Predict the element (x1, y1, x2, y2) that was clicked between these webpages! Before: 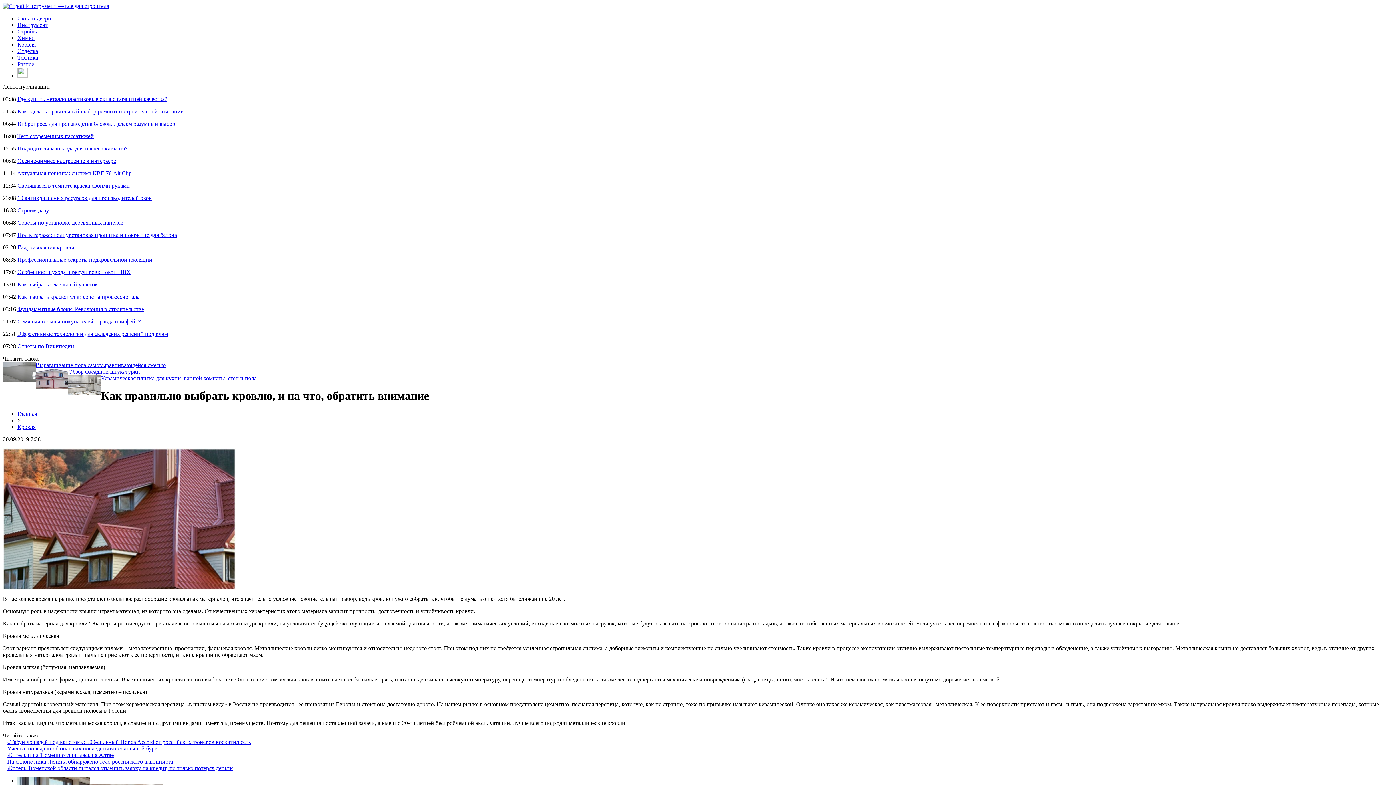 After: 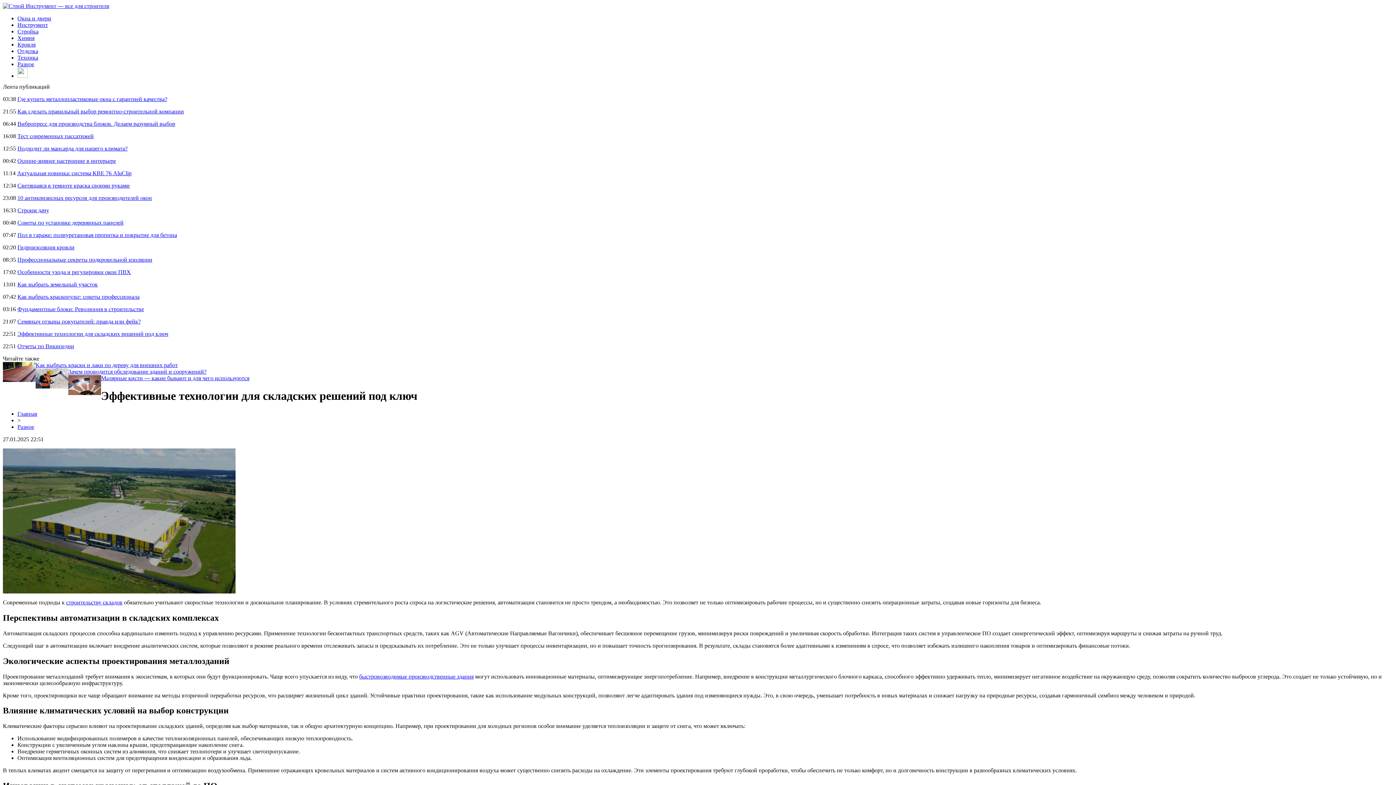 Action: label: Эффективные технологии для складских решений под ключ bbox: (17, 330, 168, 337)